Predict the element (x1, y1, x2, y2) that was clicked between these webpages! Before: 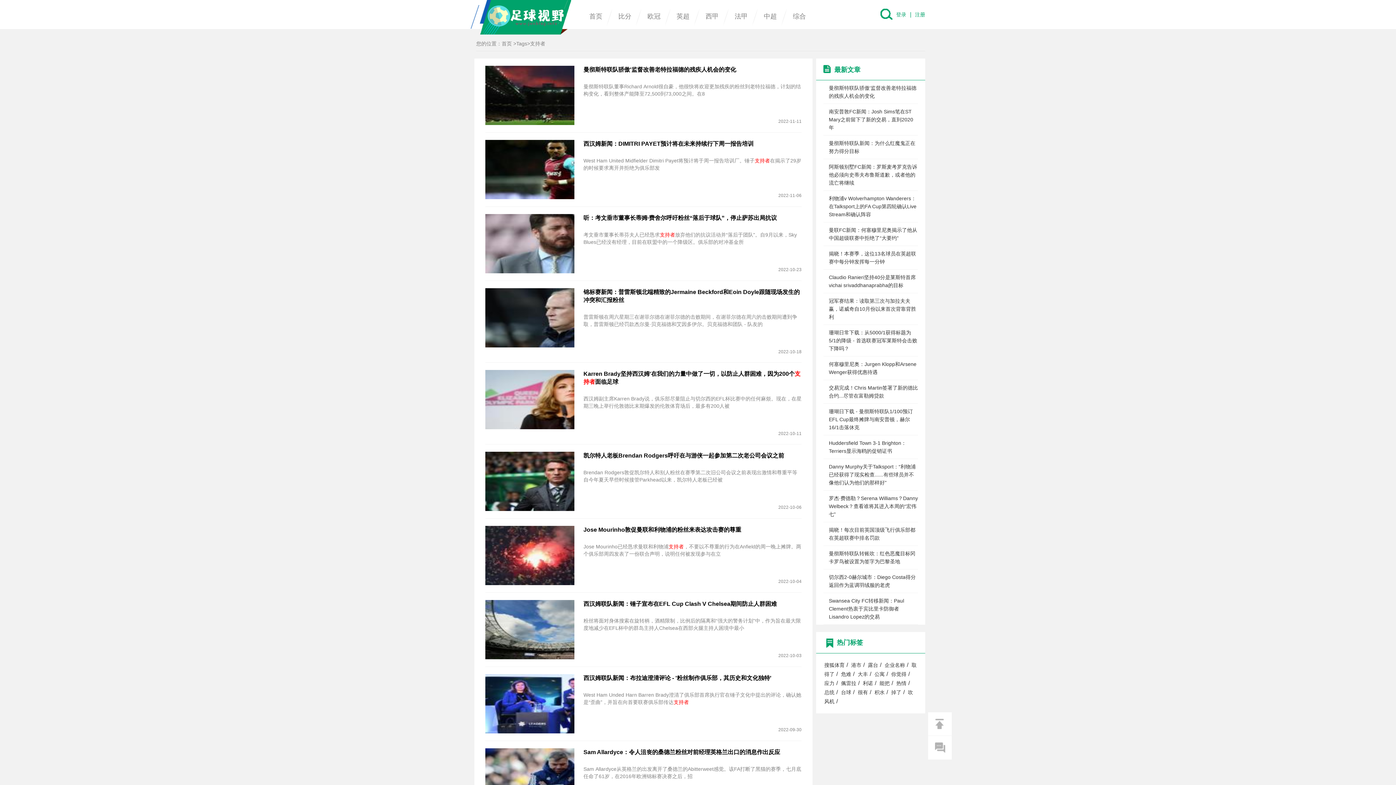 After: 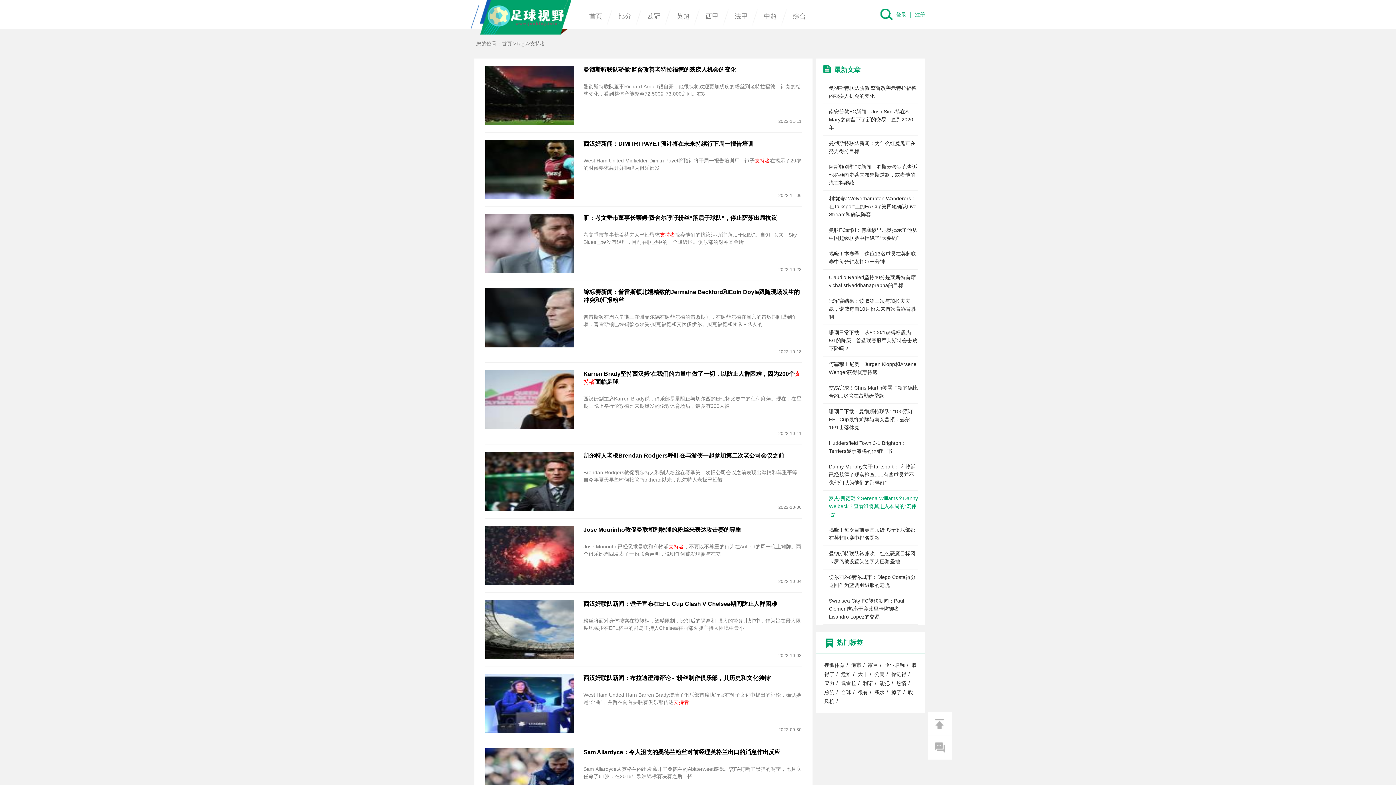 Action: label: 罗杰·费德勒？Serena Williams？Danny Welbeck？查看谁将其进入本周的“宏伟七” bbox: (829, 495, 918, 517)